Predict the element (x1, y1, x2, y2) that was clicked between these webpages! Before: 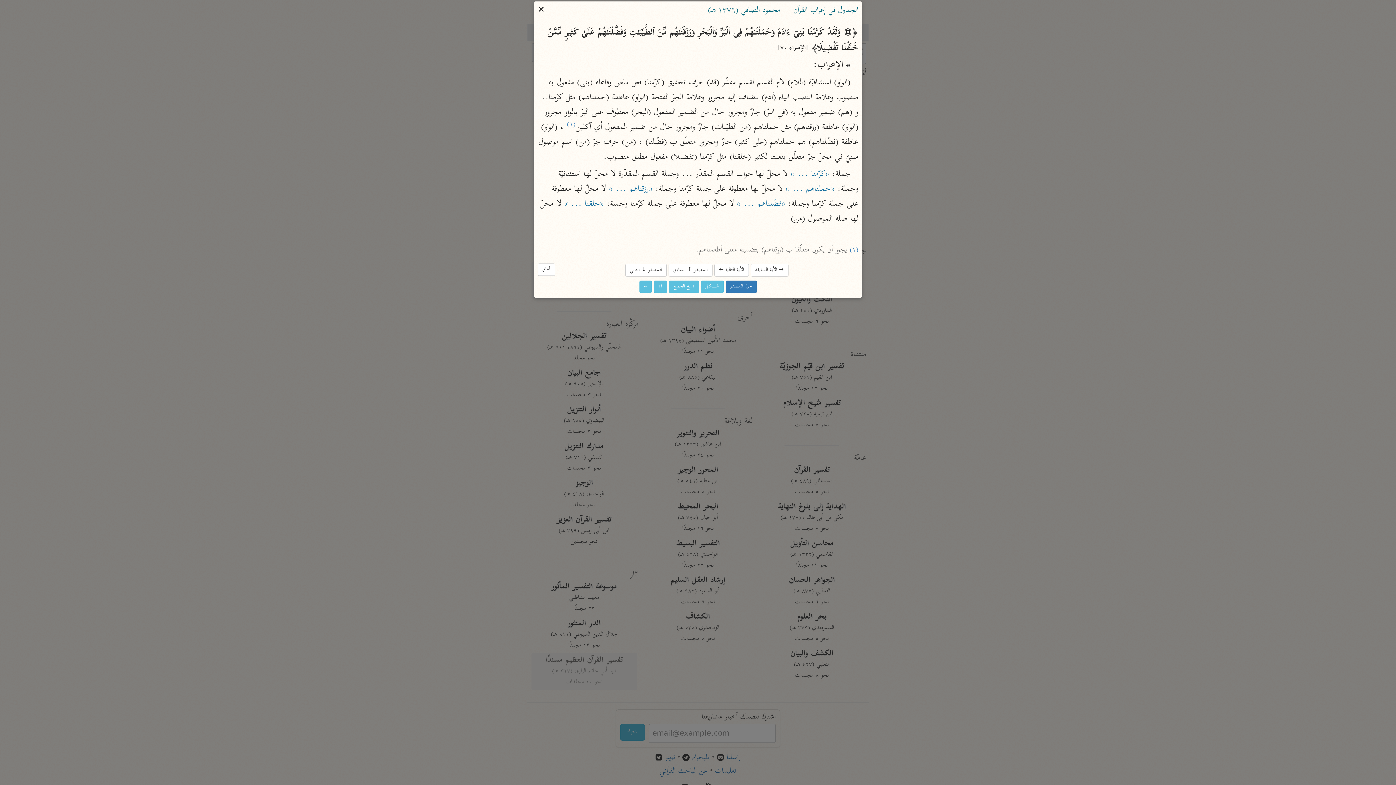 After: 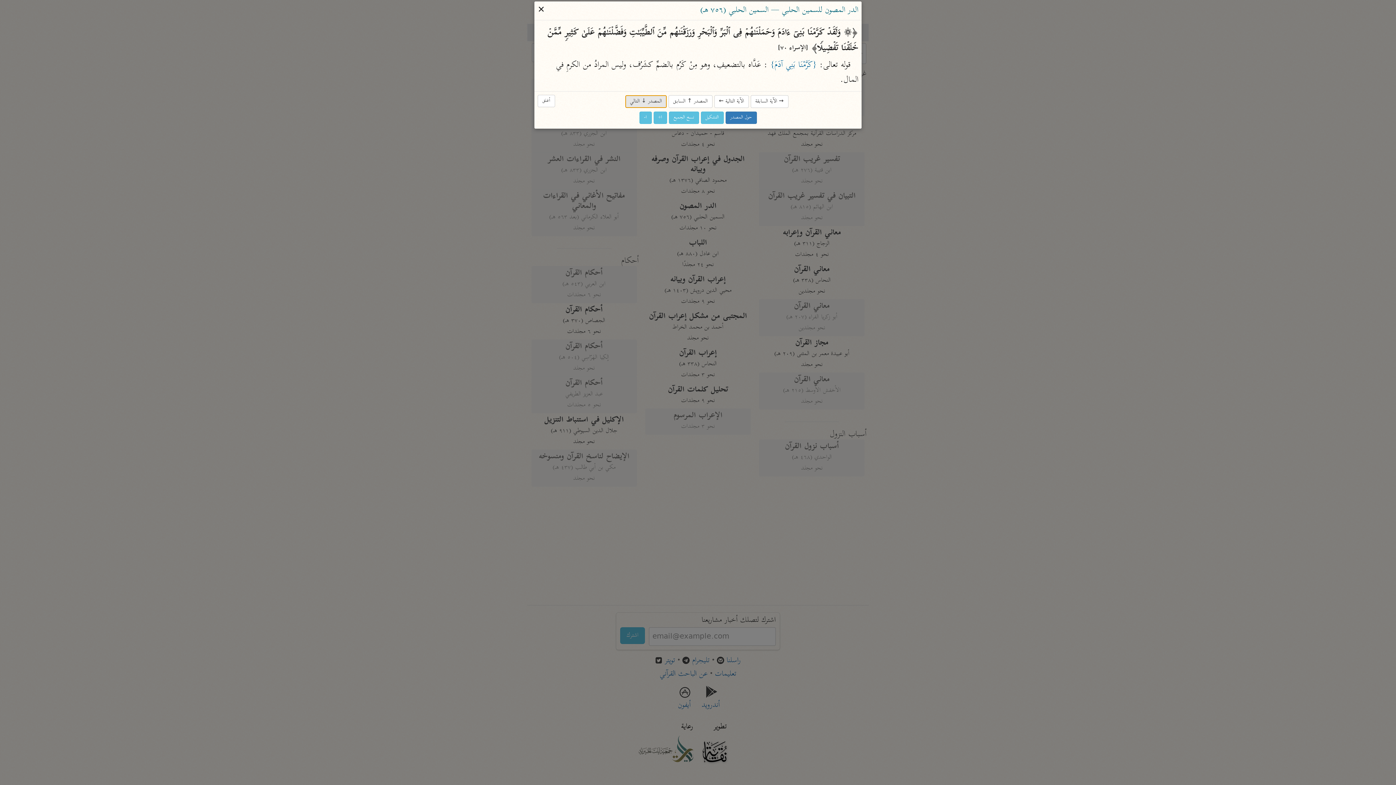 Action: label: المصدر ↓ التالي bbox: (625, 264, 666, 276)